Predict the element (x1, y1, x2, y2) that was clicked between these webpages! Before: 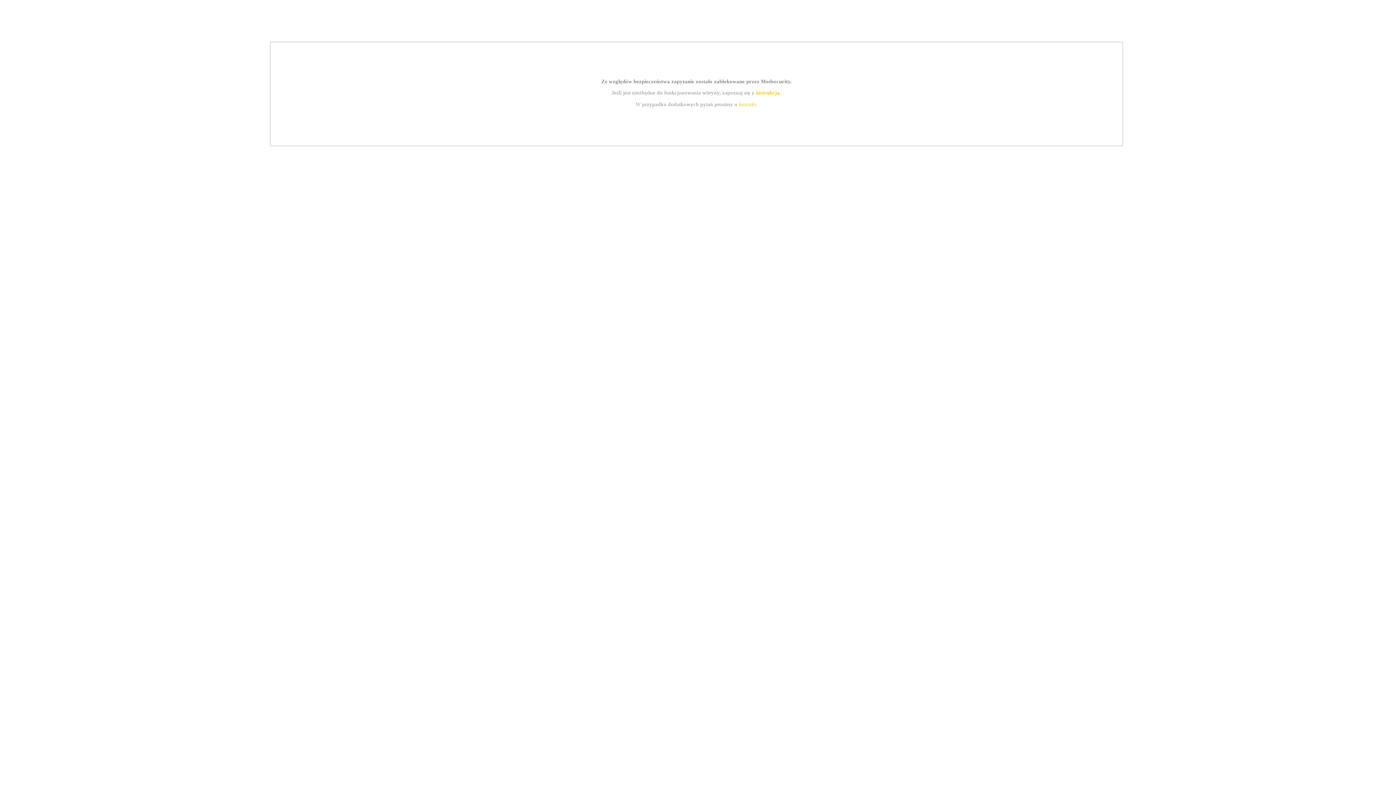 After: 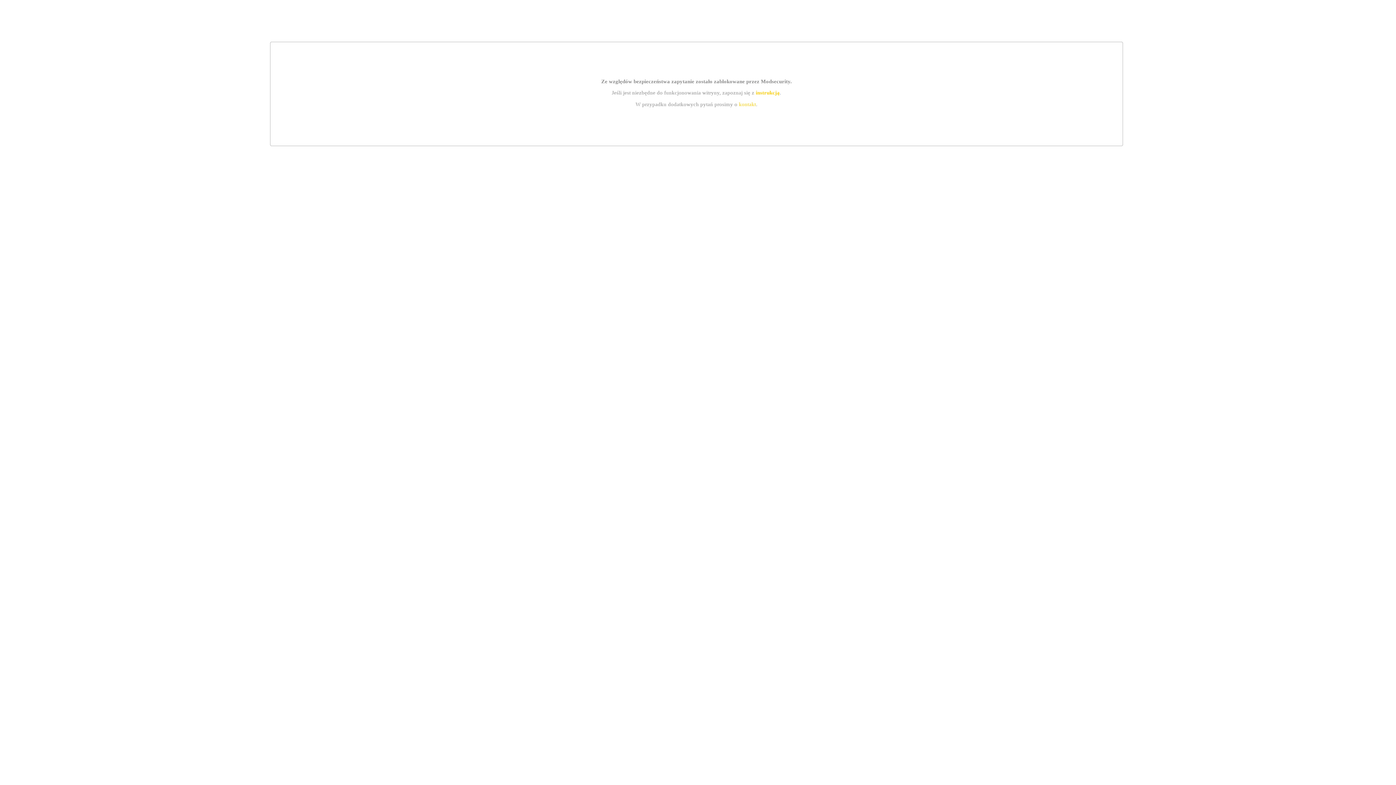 Action: label: kontakt bbox: (739, 101, 756, 107)